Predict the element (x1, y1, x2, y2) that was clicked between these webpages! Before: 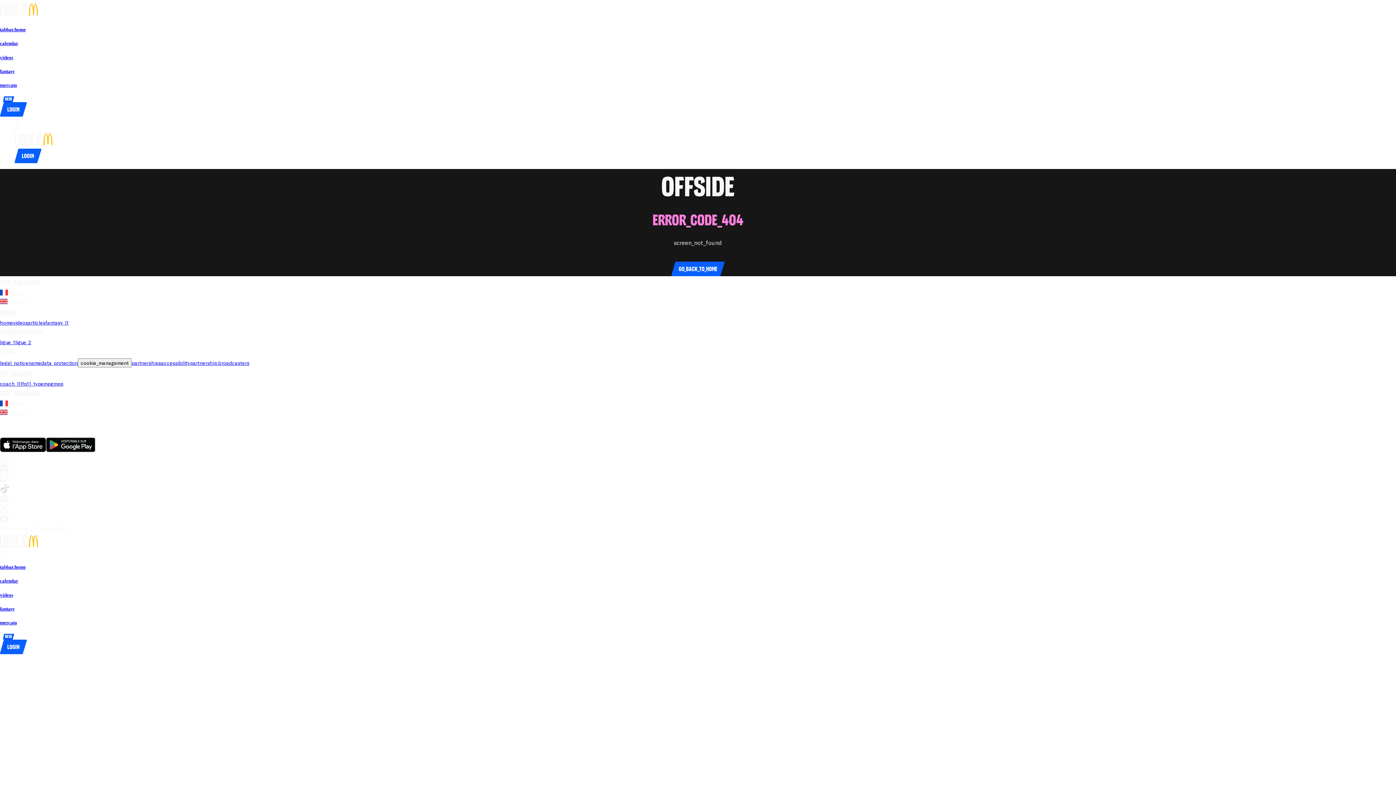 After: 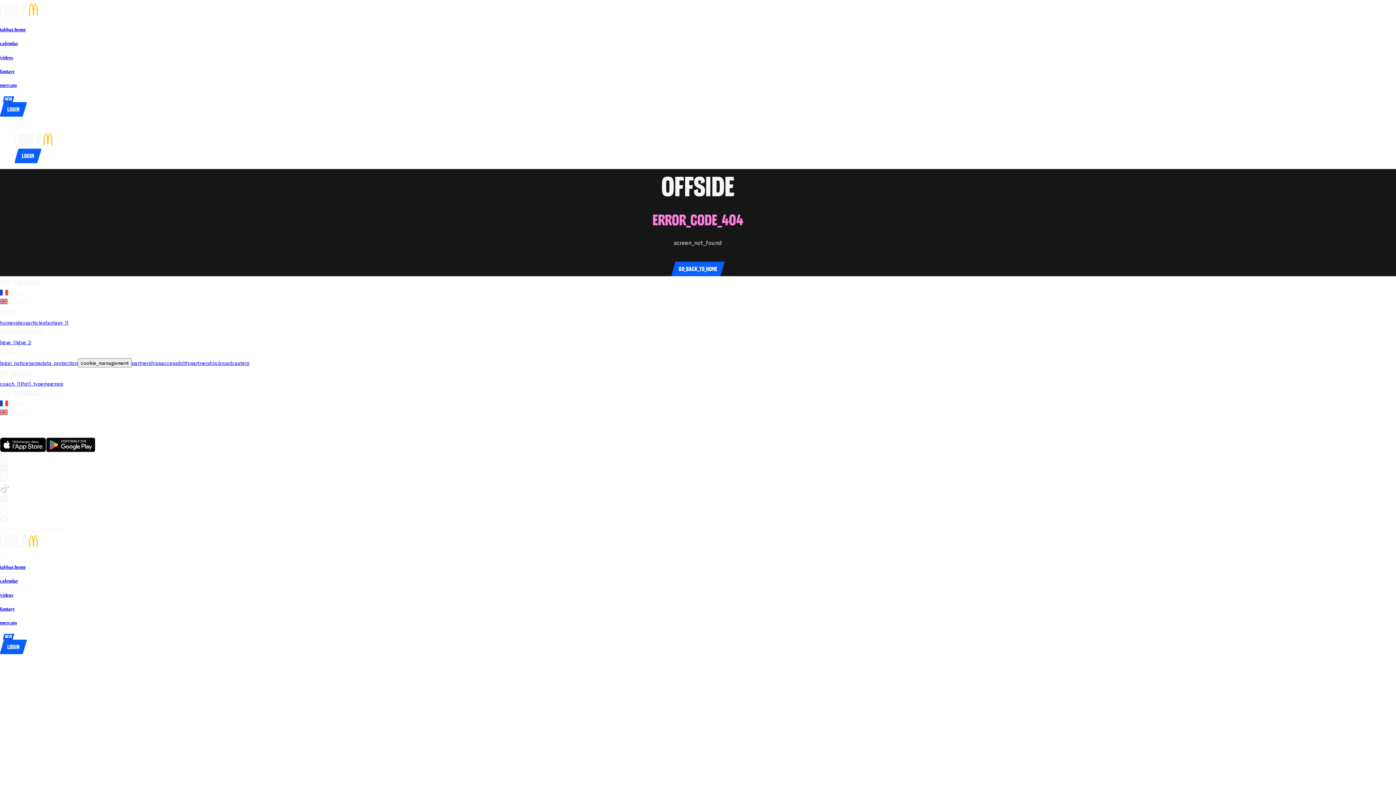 Action: bbox: (40, 431, 50, 437) label: go_to_club_websiteESTAC